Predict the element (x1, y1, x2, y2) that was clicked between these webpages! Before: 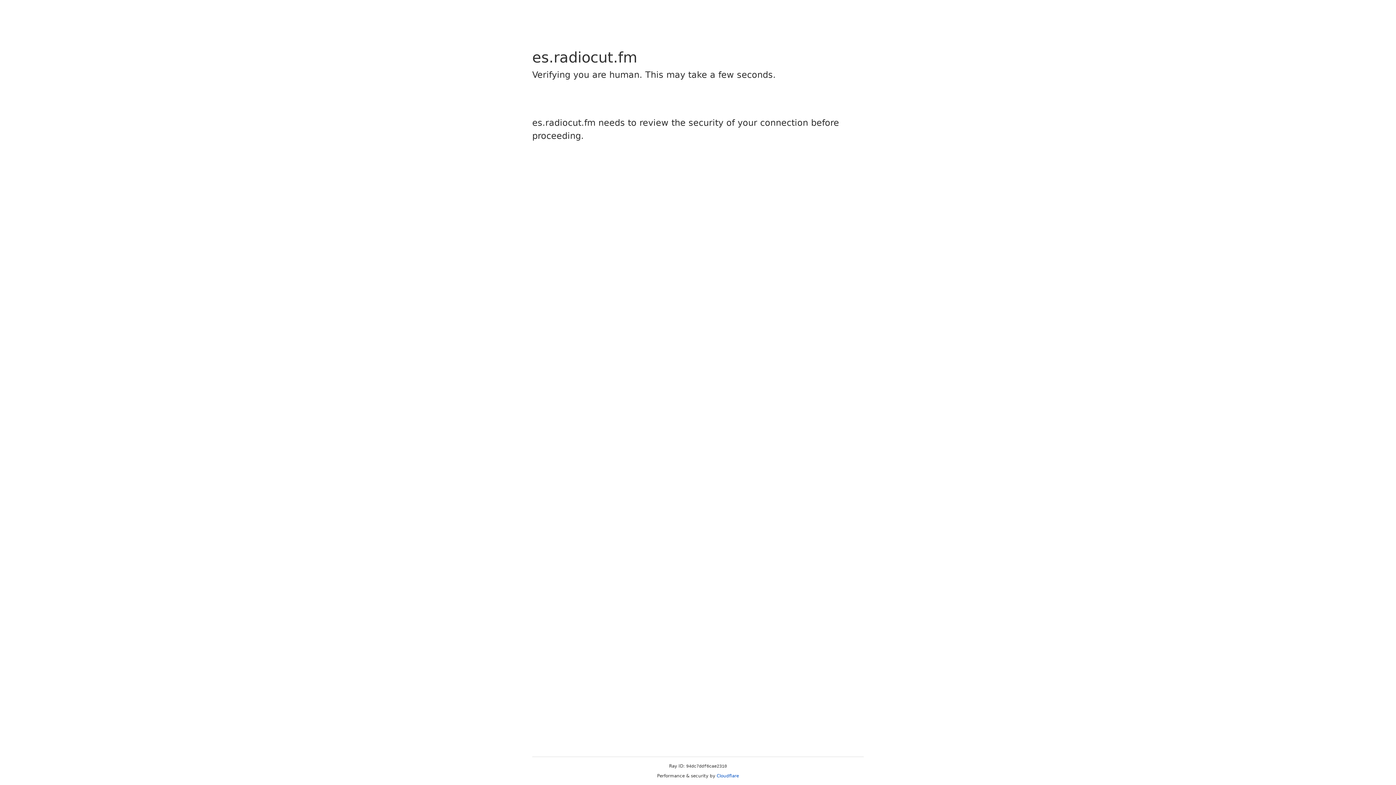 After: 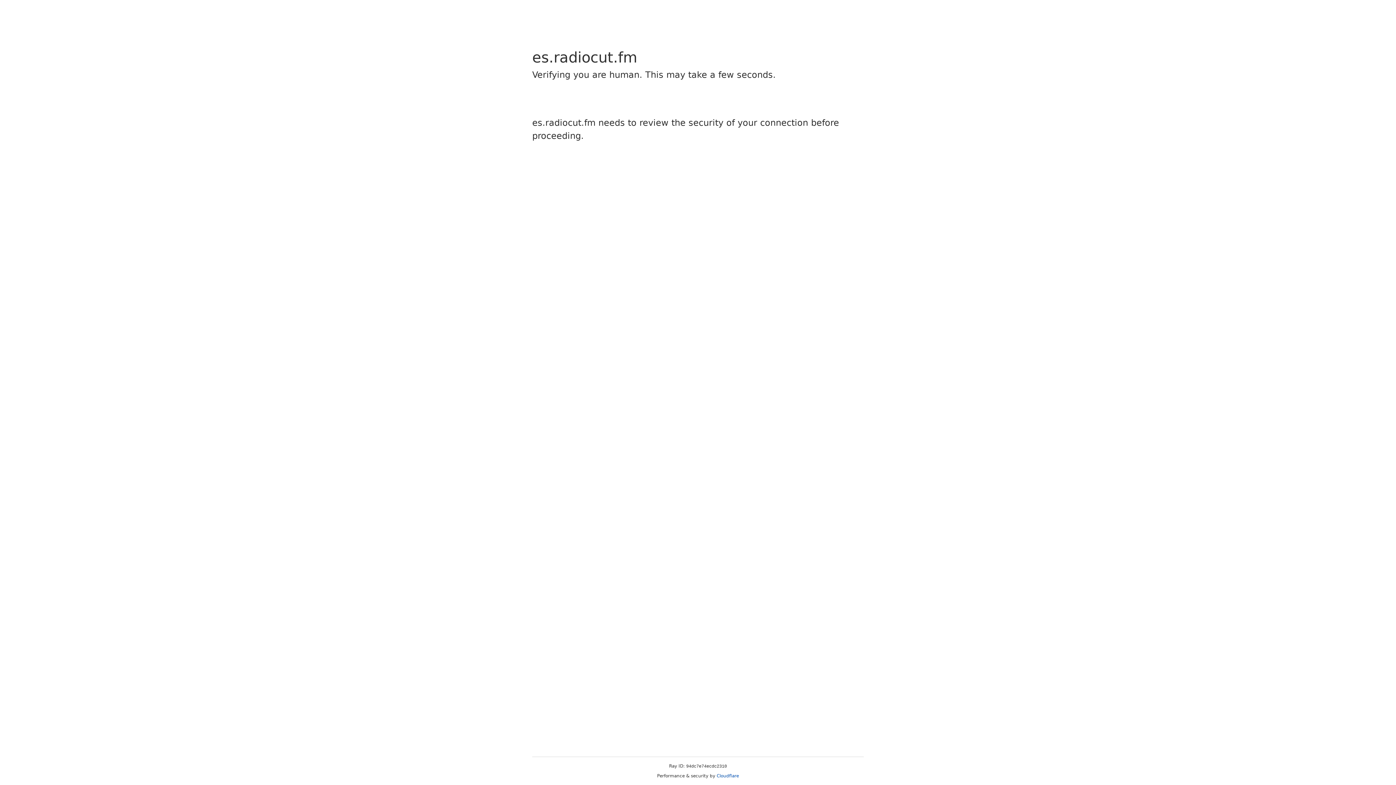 Action: label: Cloudflare bbox: (716, 773, 739, 778)